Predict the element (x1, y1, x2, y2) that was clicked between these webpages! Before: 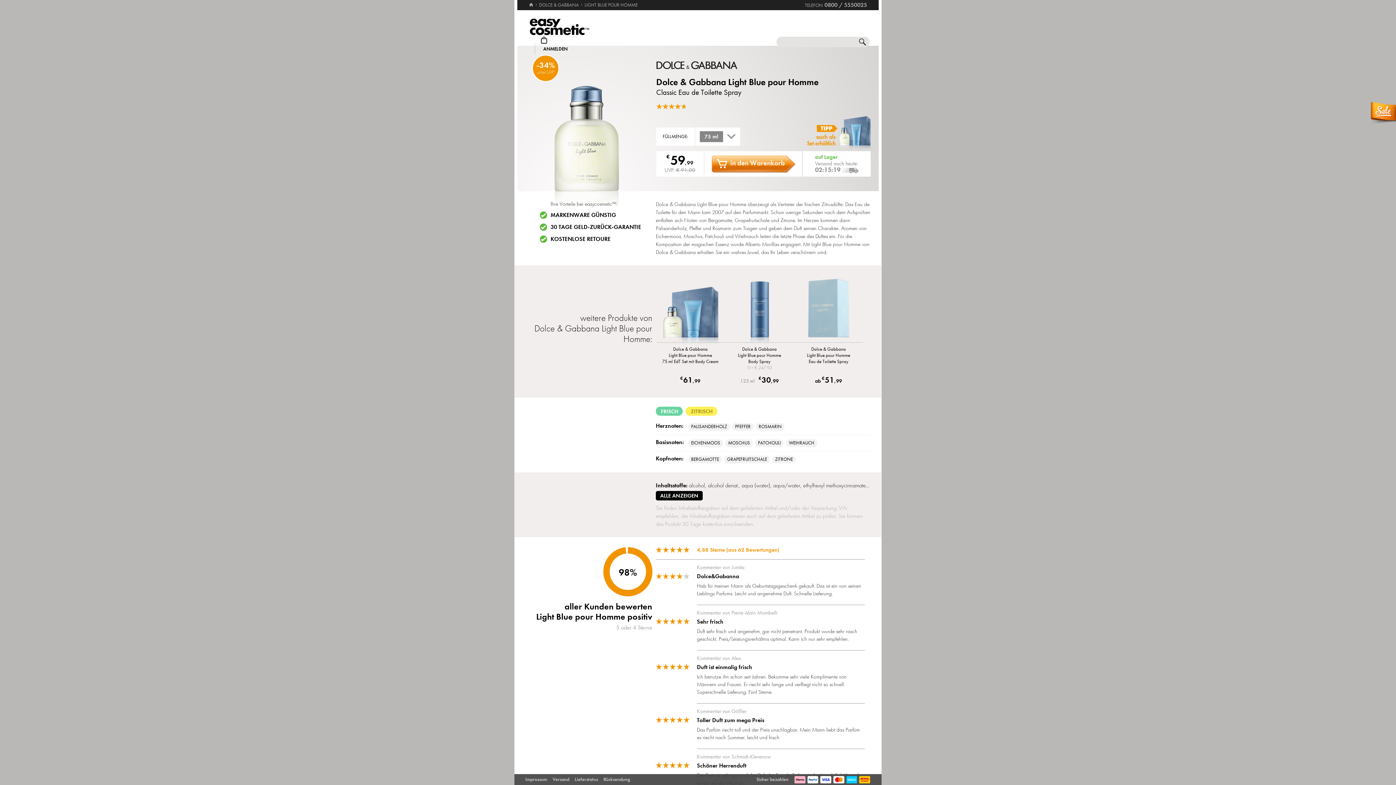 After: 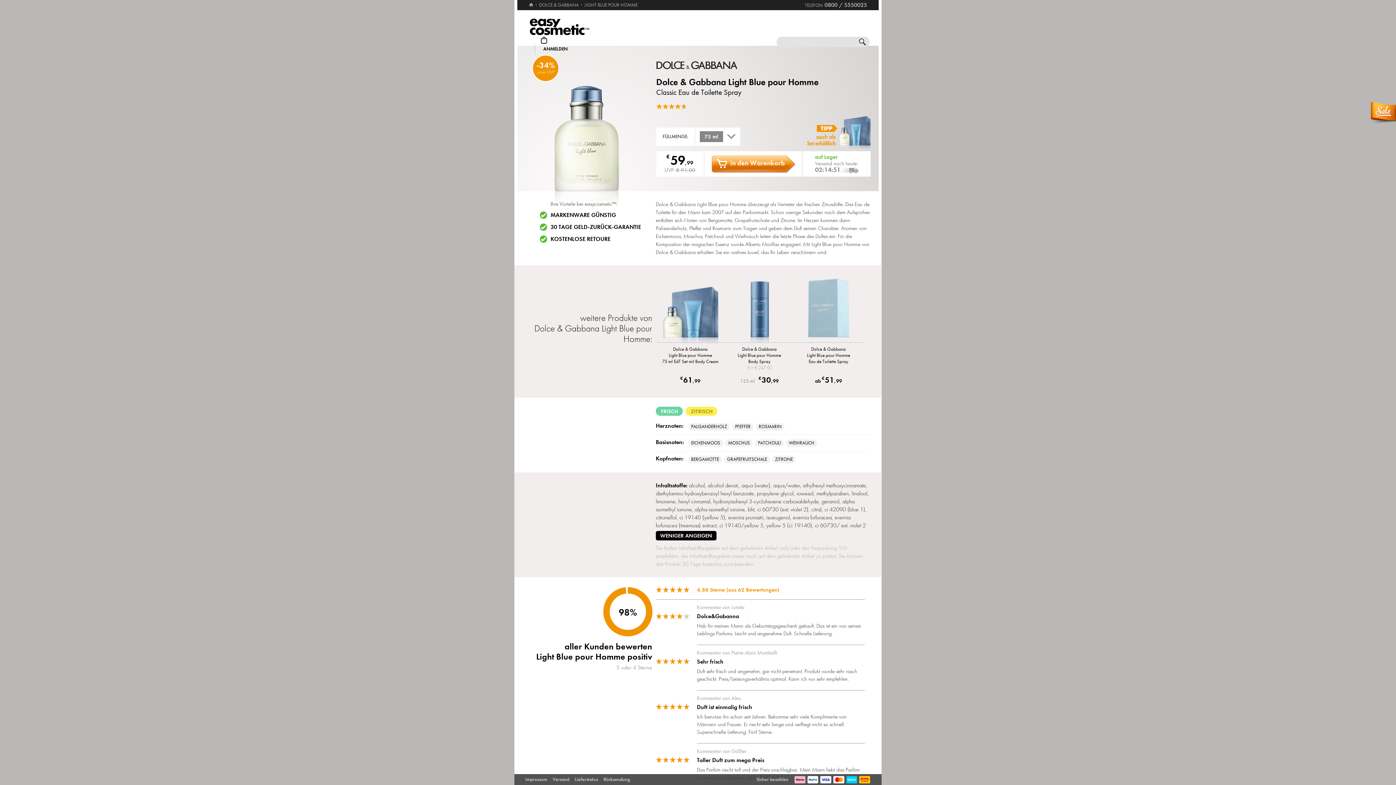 Action: bbox: (656, 491, 702, 500) label: ALLE ANZEIGEN